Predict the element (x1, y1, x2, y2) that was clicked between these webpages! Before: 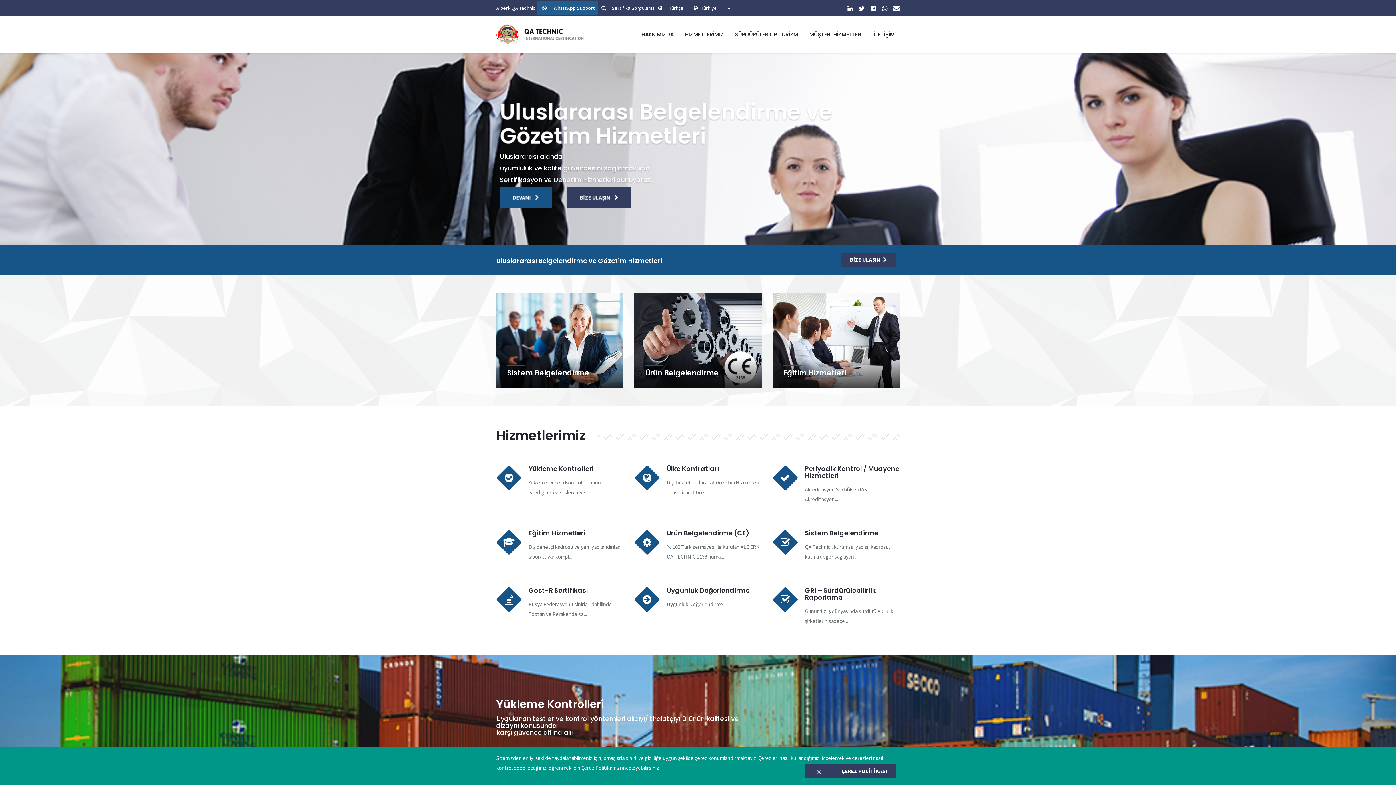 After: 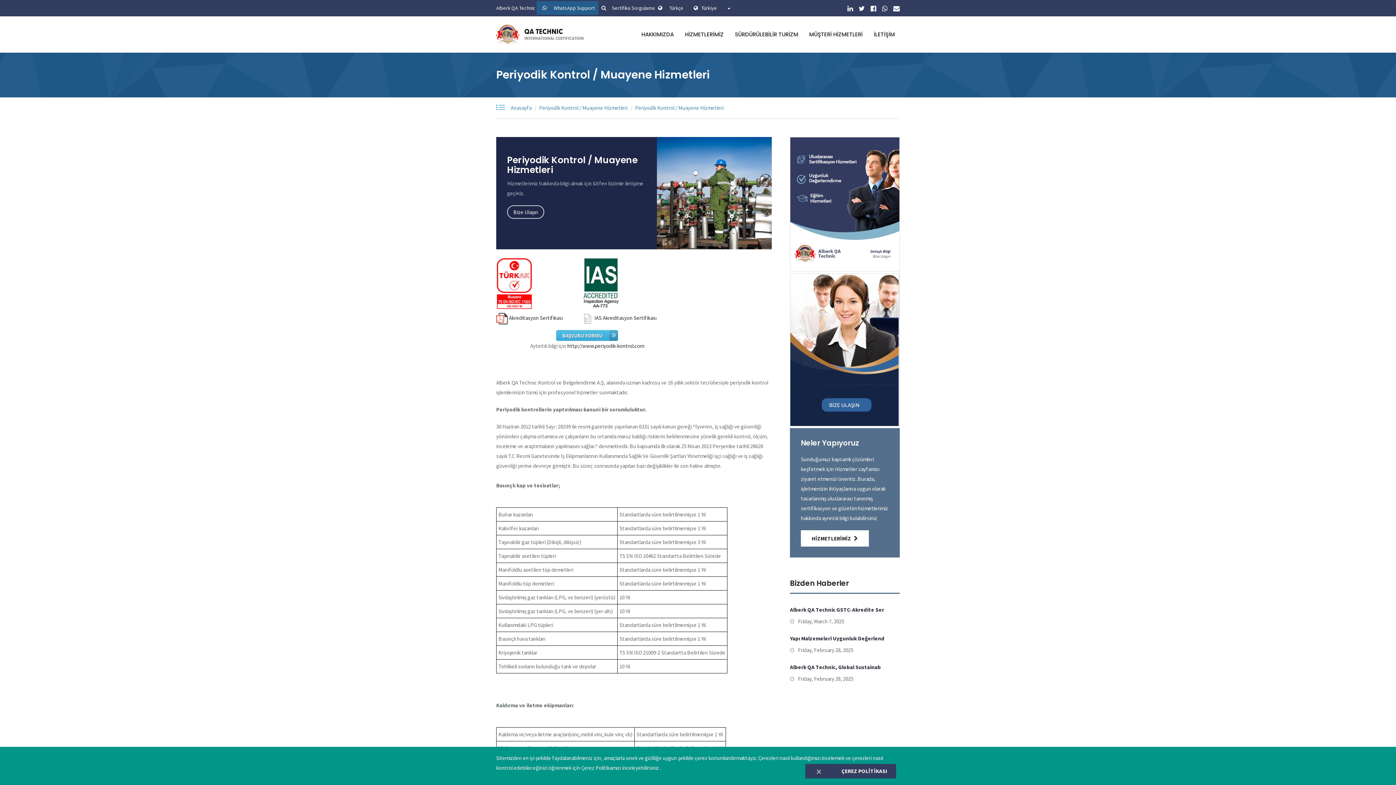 Action: bbox: (805, 464, 899, 480) label: Periyodik Kontrol / Muayene Hizmetleri